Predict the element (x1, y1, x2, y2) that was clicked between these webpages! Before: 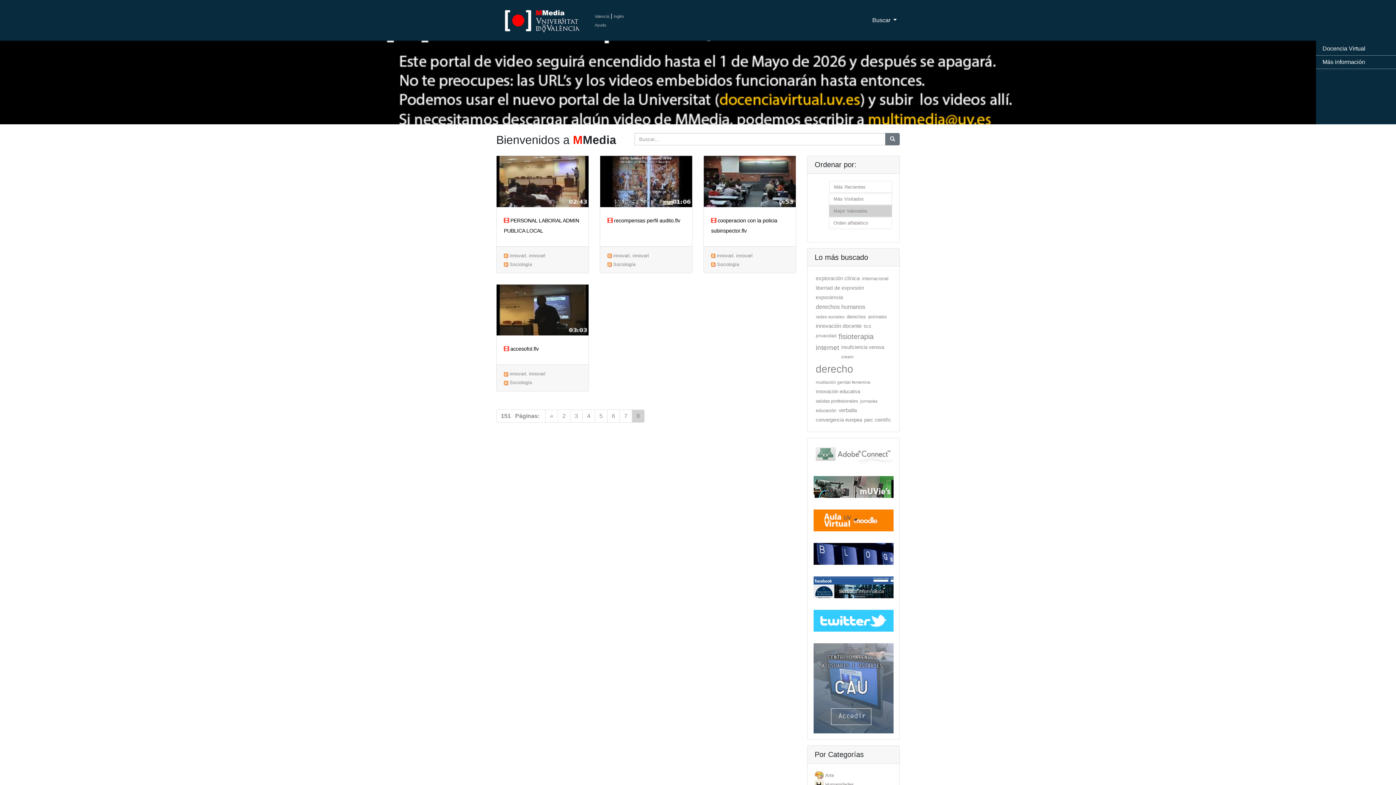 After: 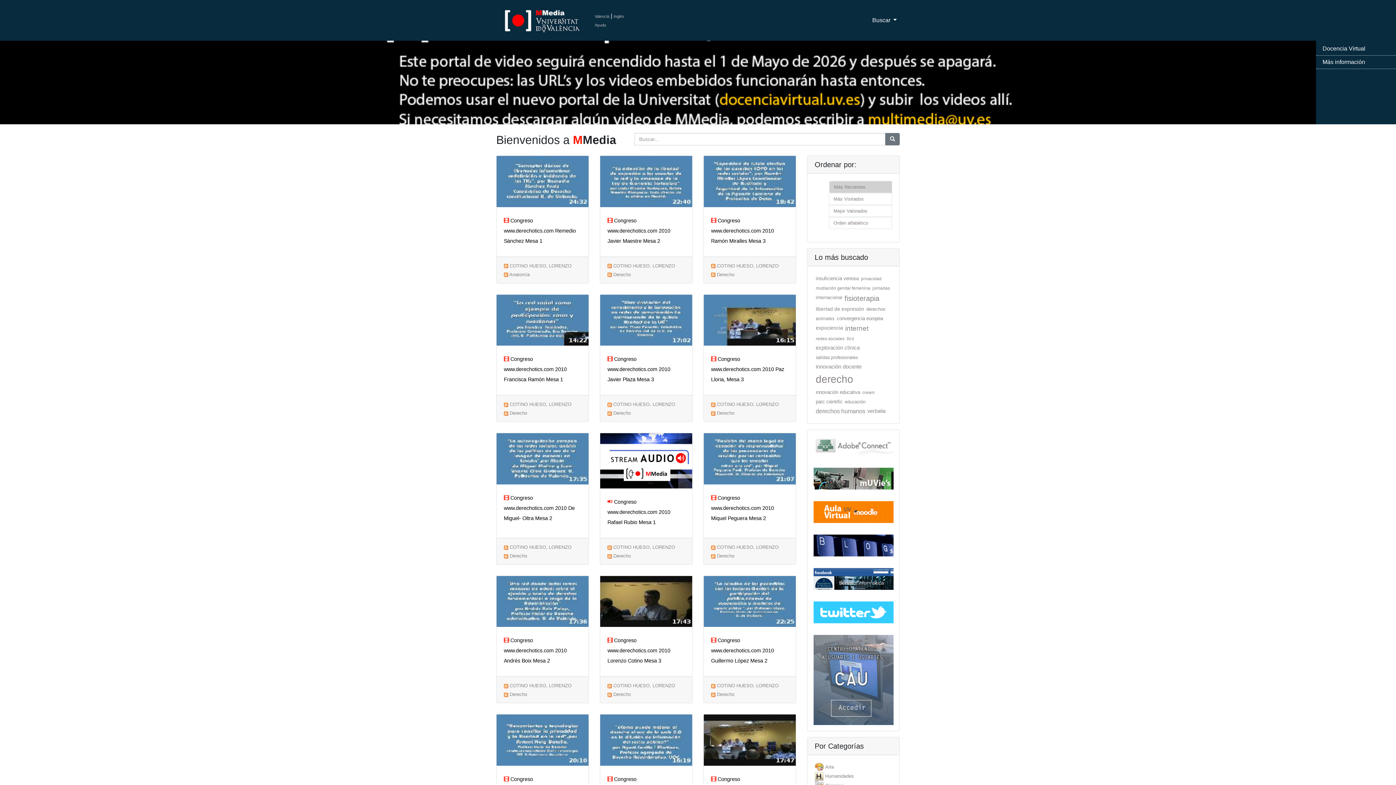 Action: bbox: (816, 333, 836, 338) label: privacidad